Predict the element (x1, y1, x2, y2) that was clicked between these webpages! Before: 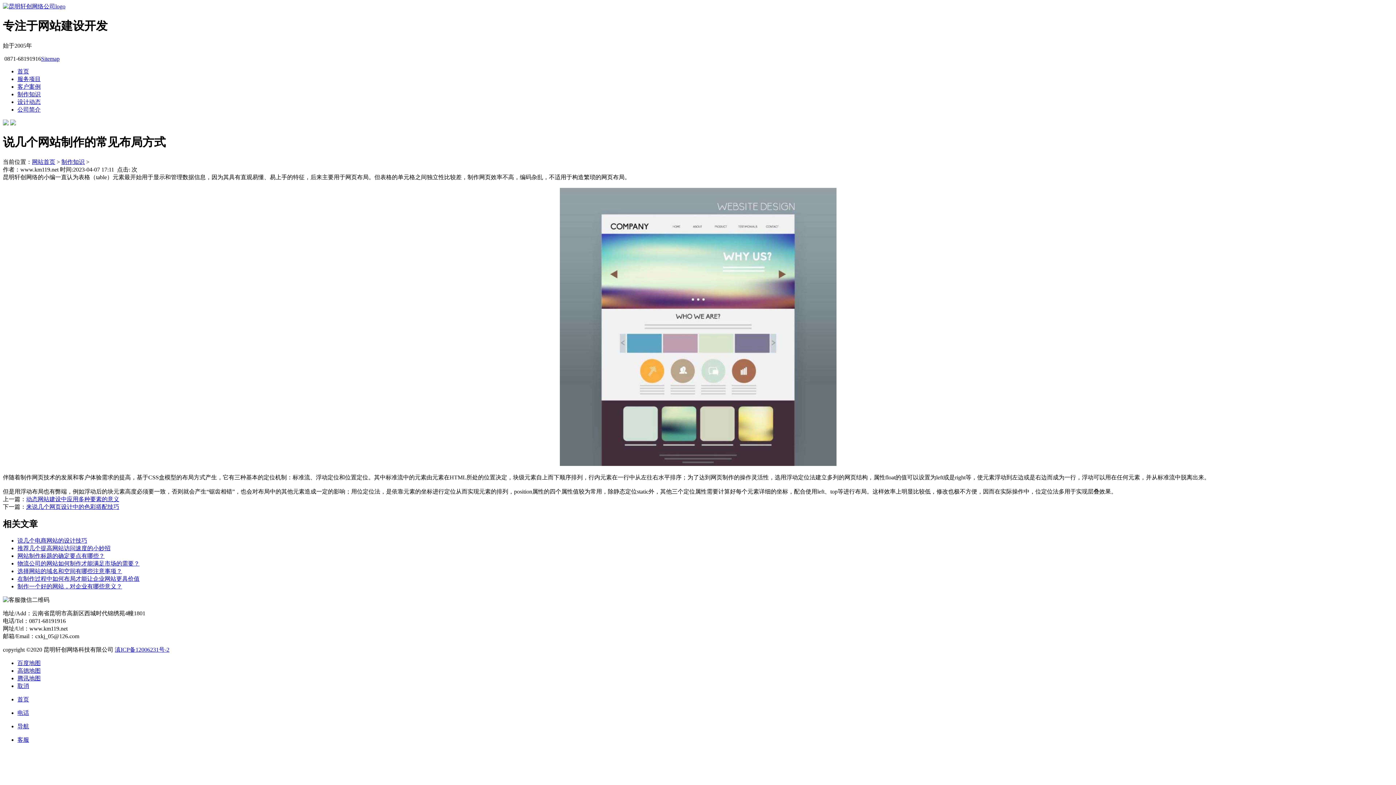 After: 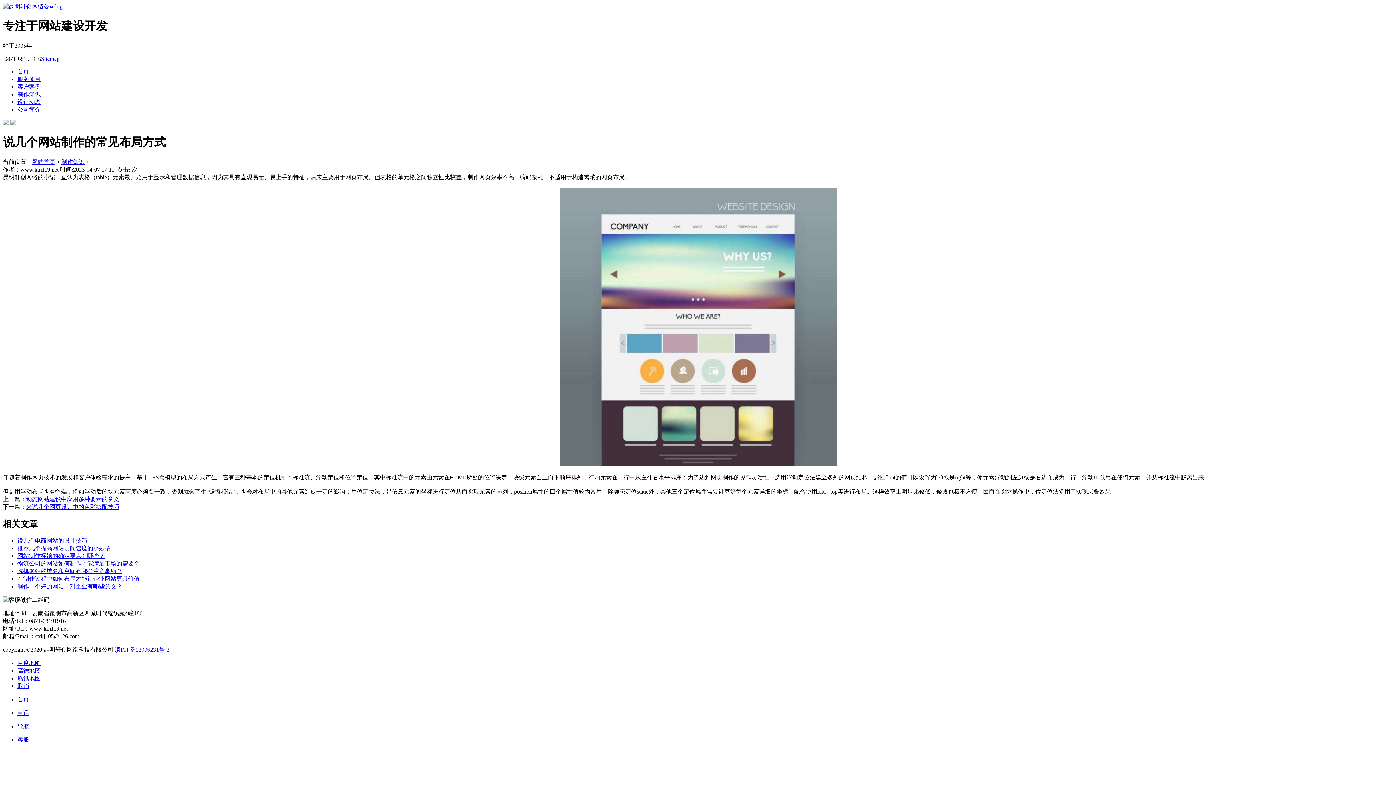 Action: label: 推荐几个提高网站访问速度的小妙招 bbox: (17, 545, 110, 551)